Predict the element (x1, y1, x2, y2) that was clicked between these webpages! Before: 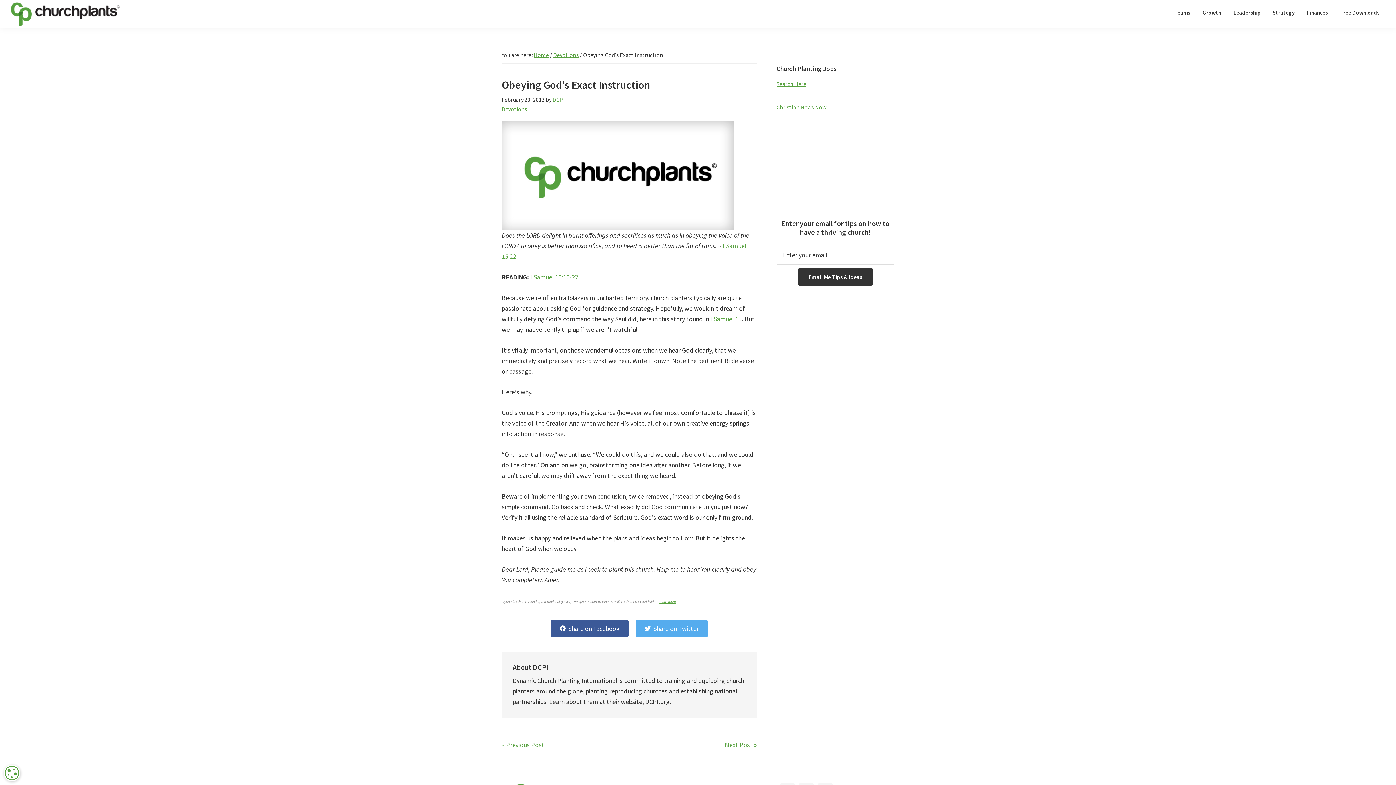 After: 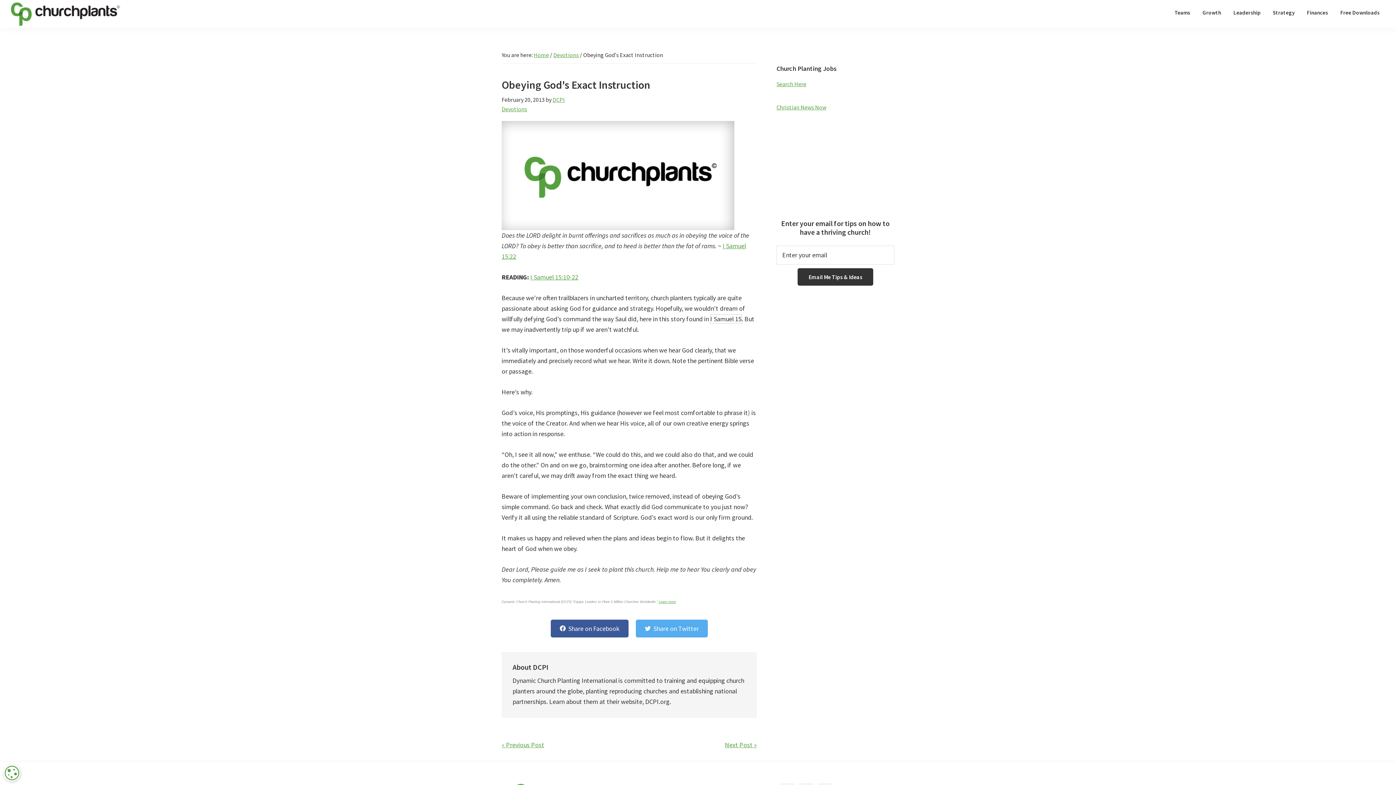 Action: bbox: (710, 314, 741, 323) label: I Samuel 15